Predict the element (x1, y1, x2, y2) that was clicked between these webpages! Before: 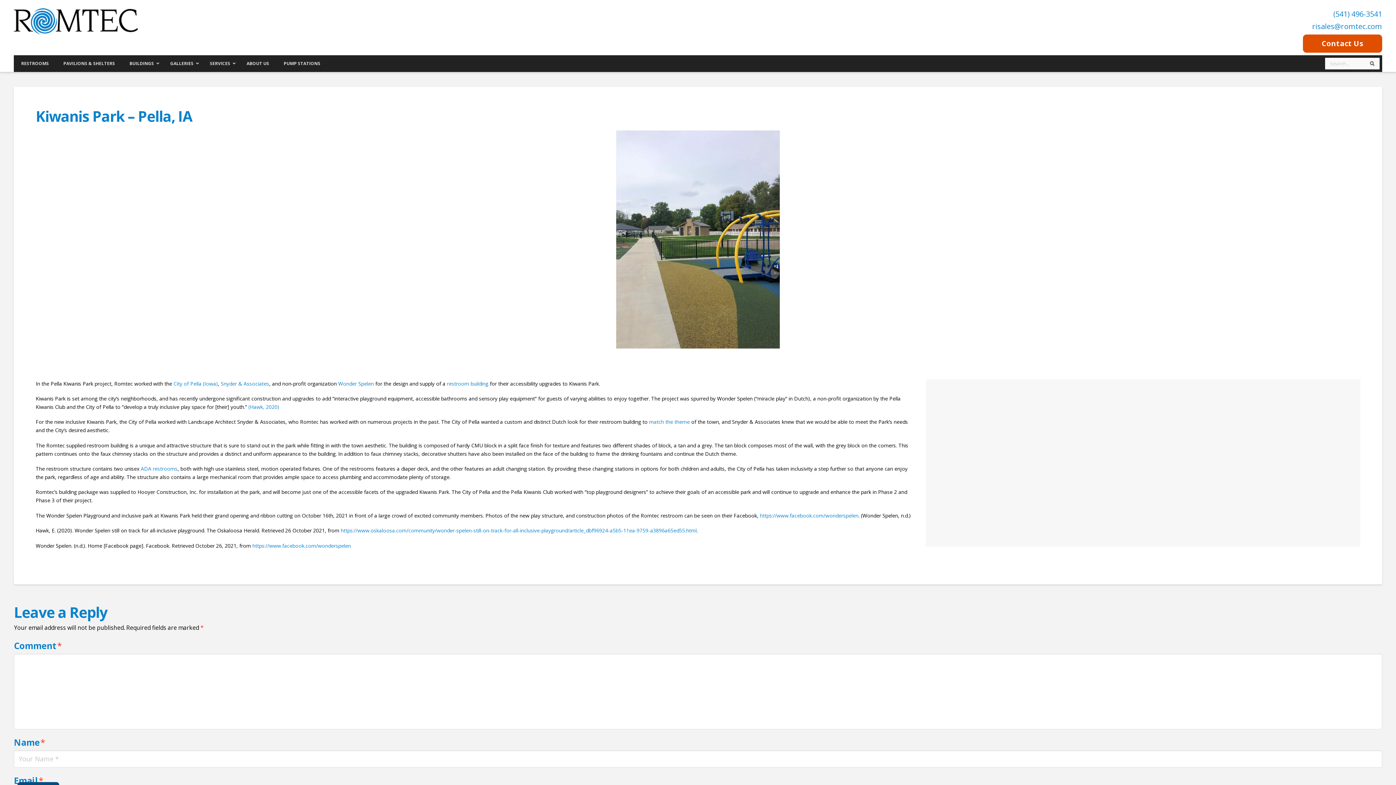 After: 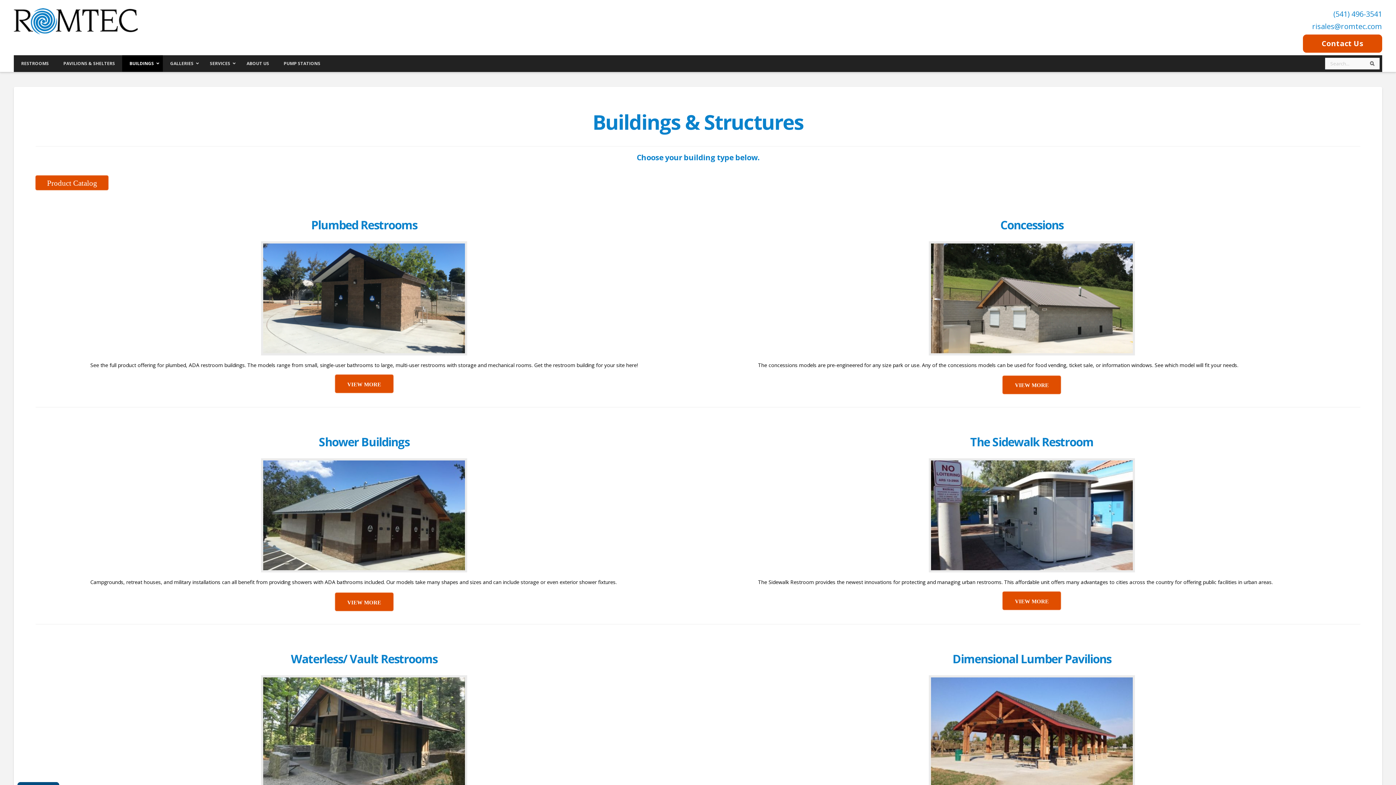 Action: bbox: (122, 55, 163, 71) label: BUILDINGS